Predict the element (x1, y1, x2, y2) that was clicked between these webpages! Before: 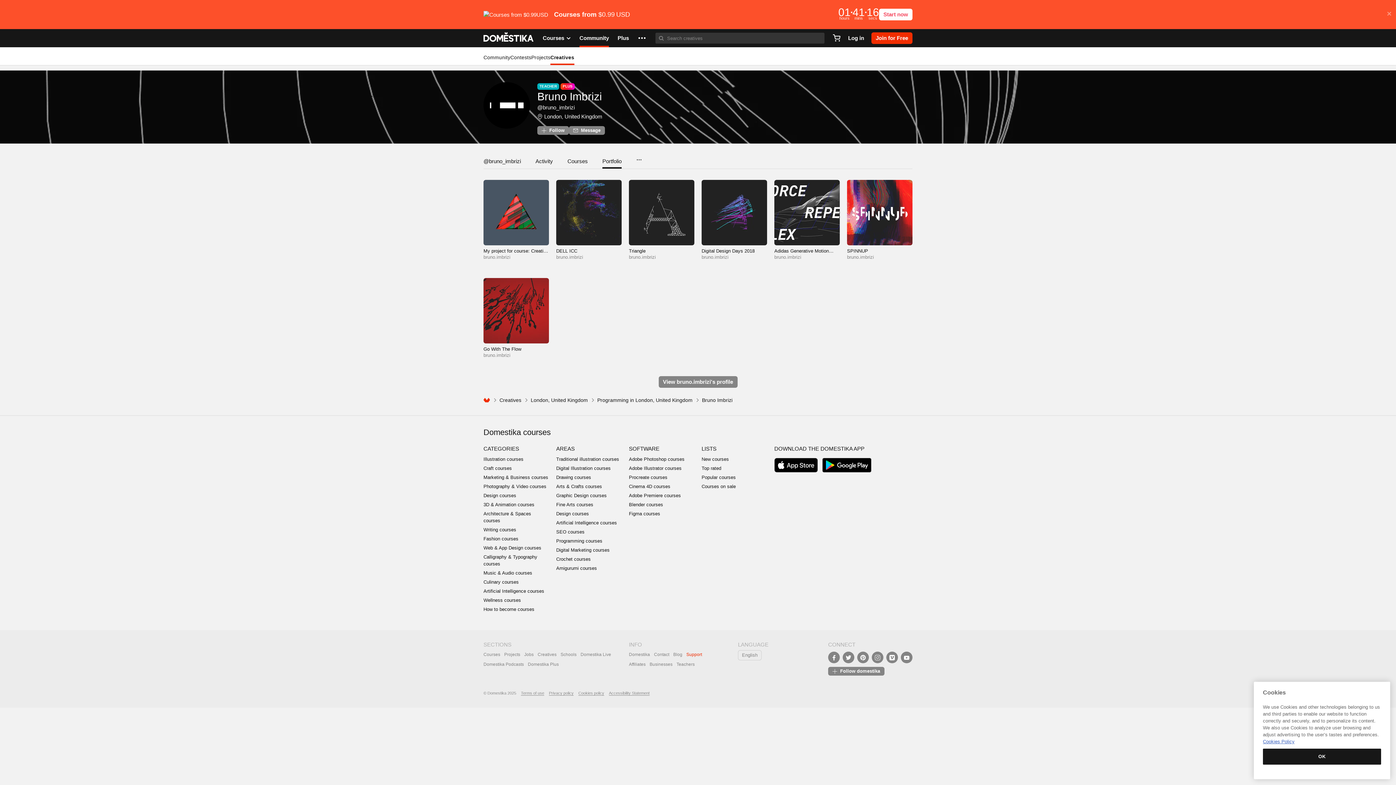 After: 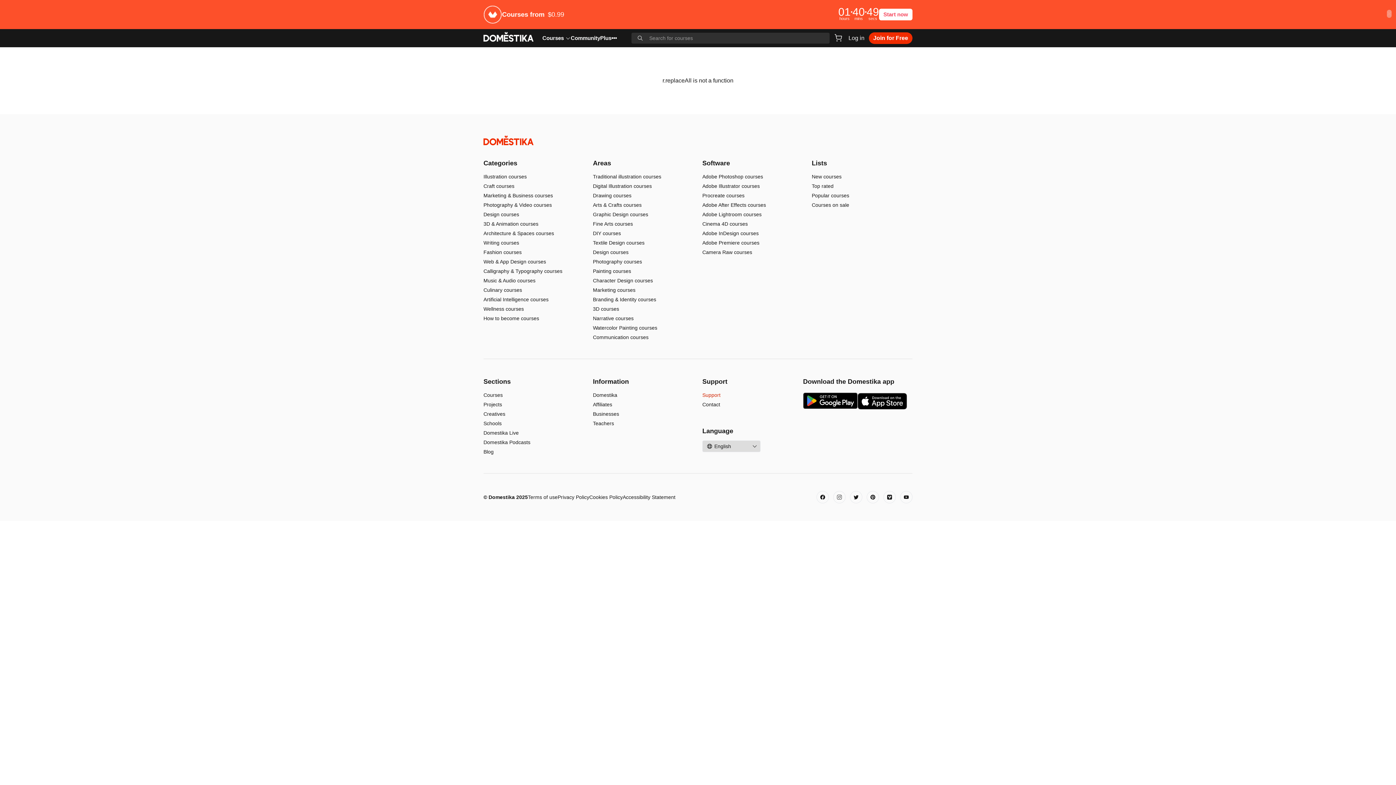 Action: bbox: (701, 456, 729, 462) label: New courses